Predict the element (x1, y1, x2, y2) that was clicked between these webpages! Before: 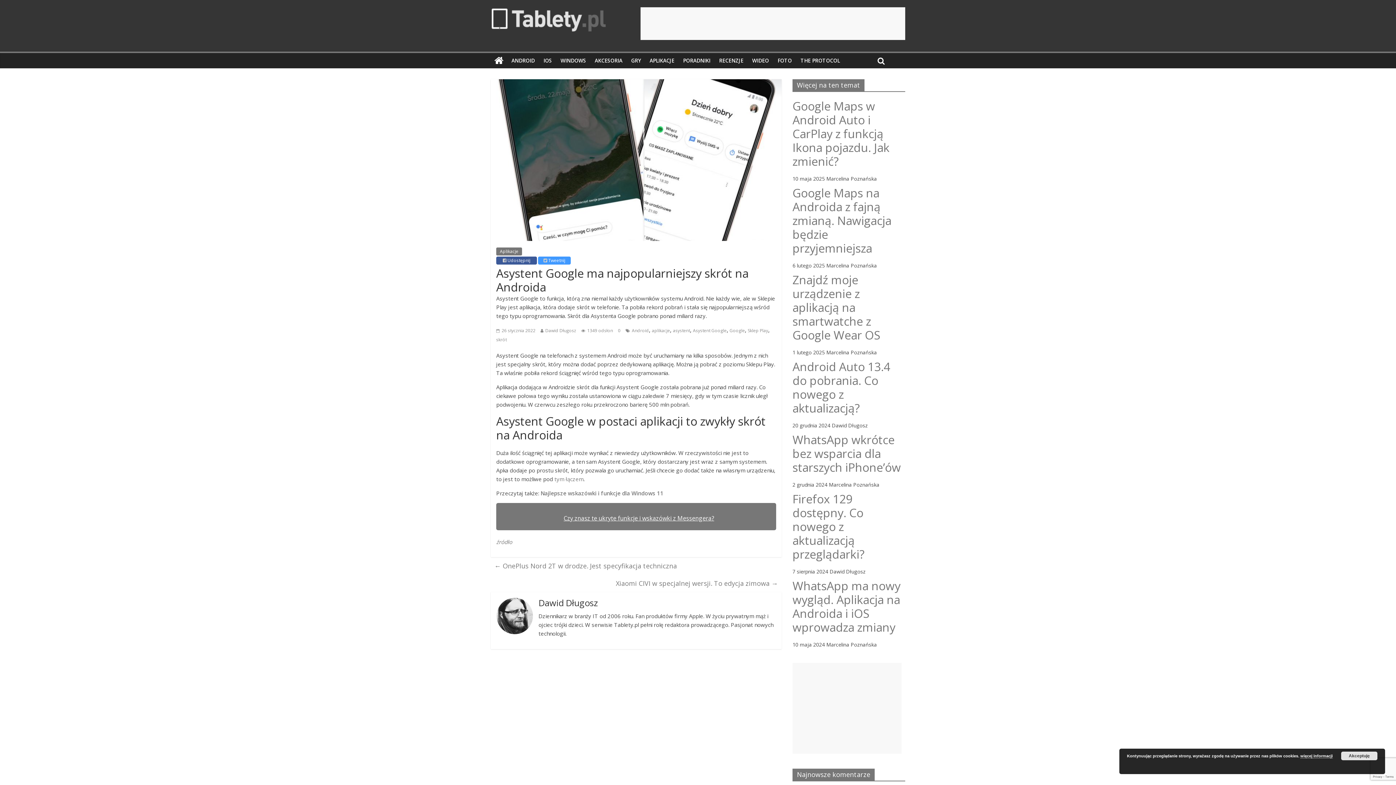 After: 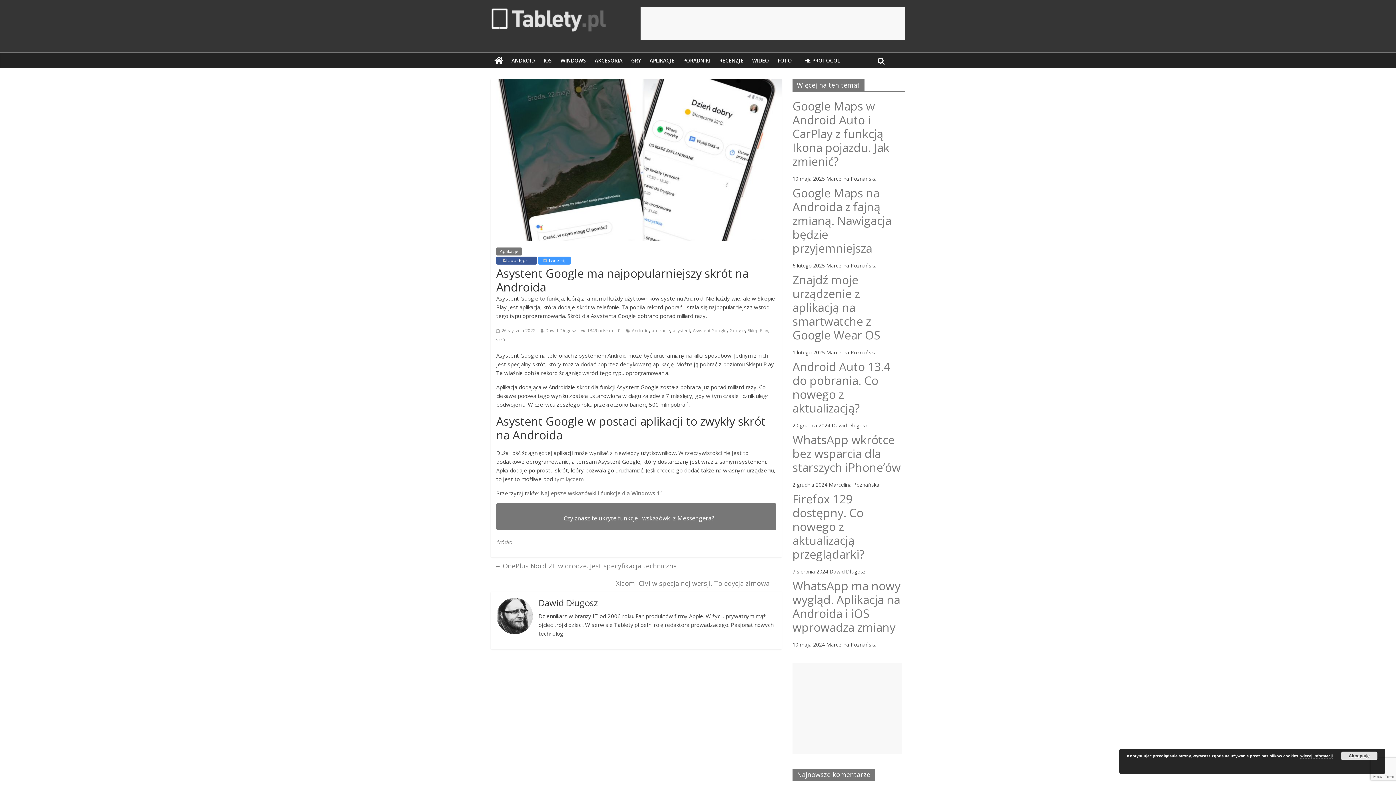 Action: label: więcej informacji bbox: (1300, 754, 1333, 758)